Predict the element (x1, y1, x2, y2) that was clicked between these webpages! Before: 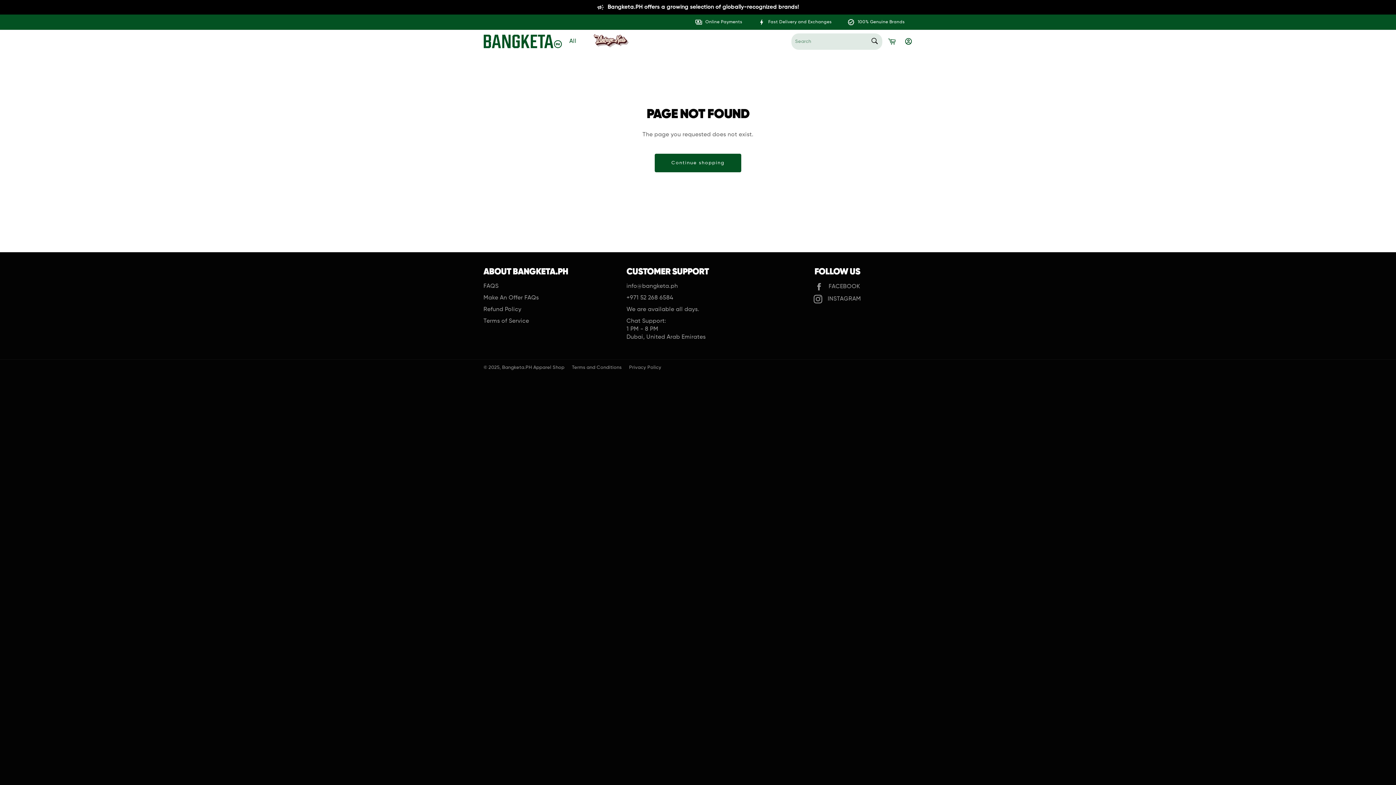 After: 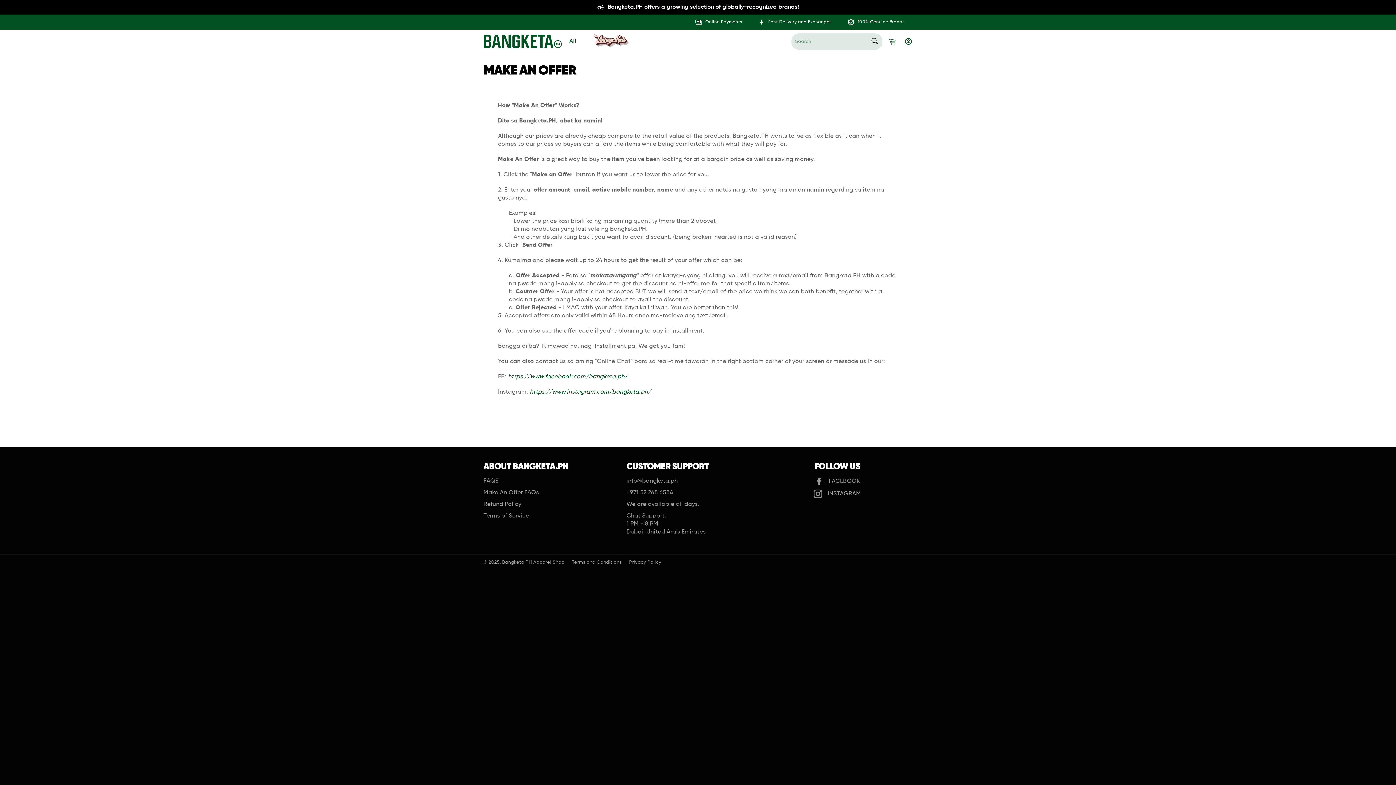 Action: bbox: (483, 295, 538, 301) label: Make An Offer FAQs